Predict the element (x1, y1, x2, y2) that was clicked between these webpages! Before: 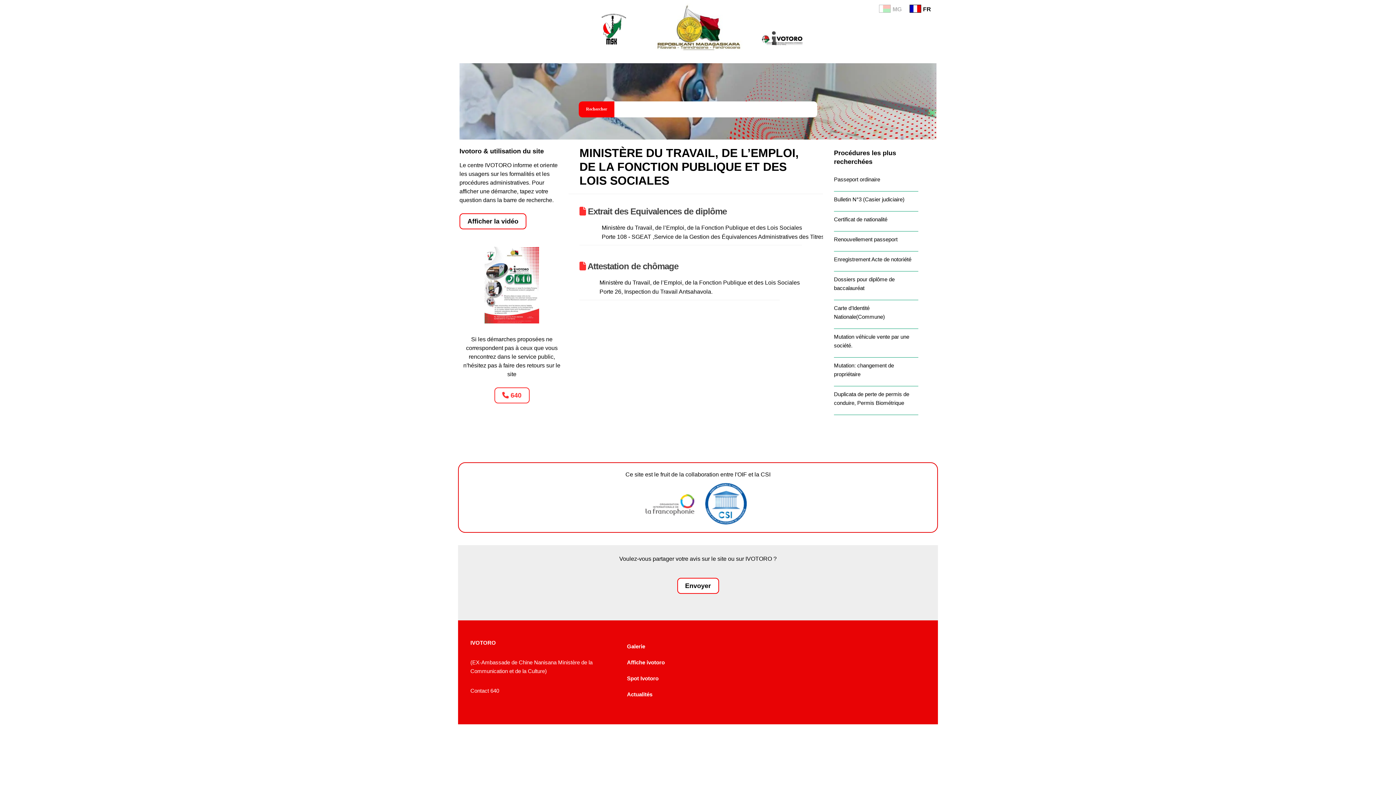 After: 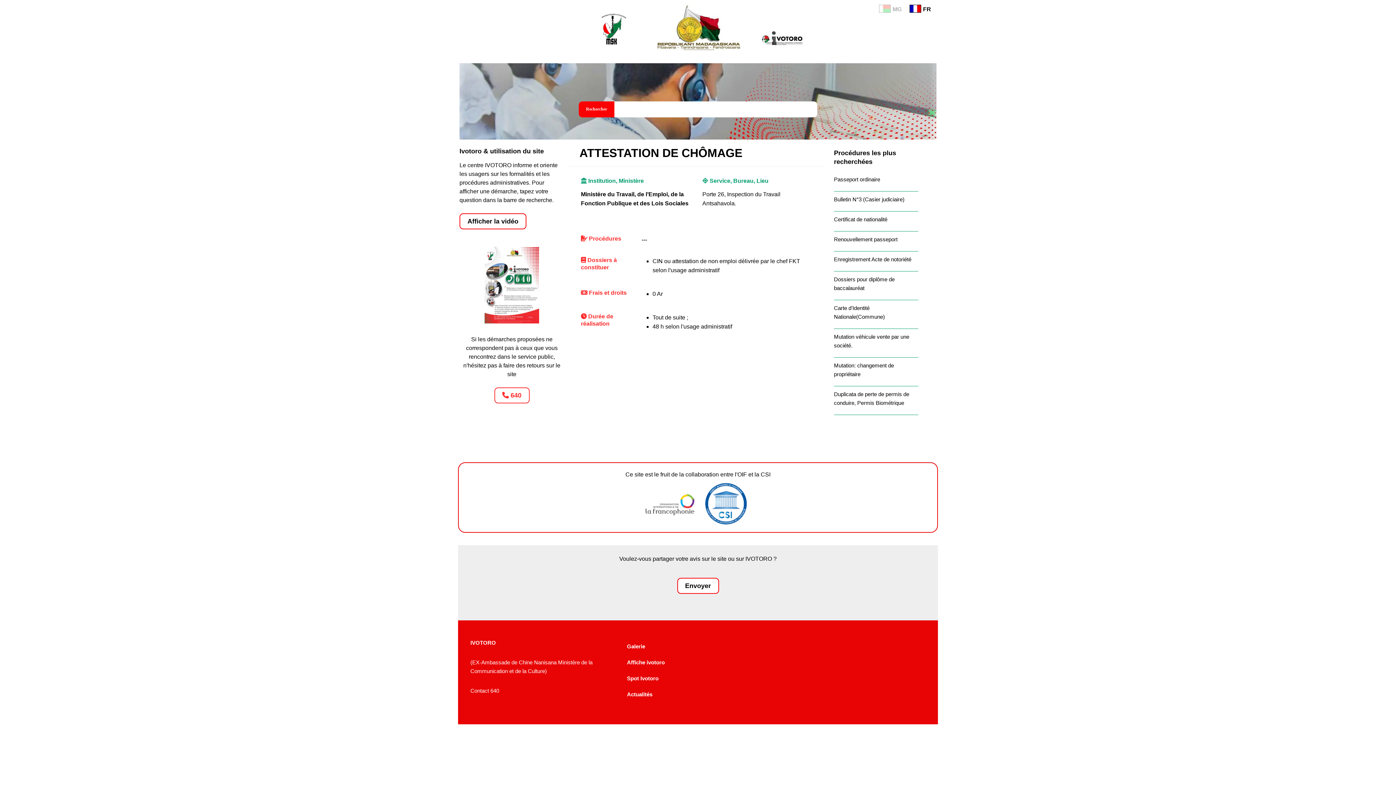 Action: bbox: (579, 261, 678, 271) label:  Attestation de chômage